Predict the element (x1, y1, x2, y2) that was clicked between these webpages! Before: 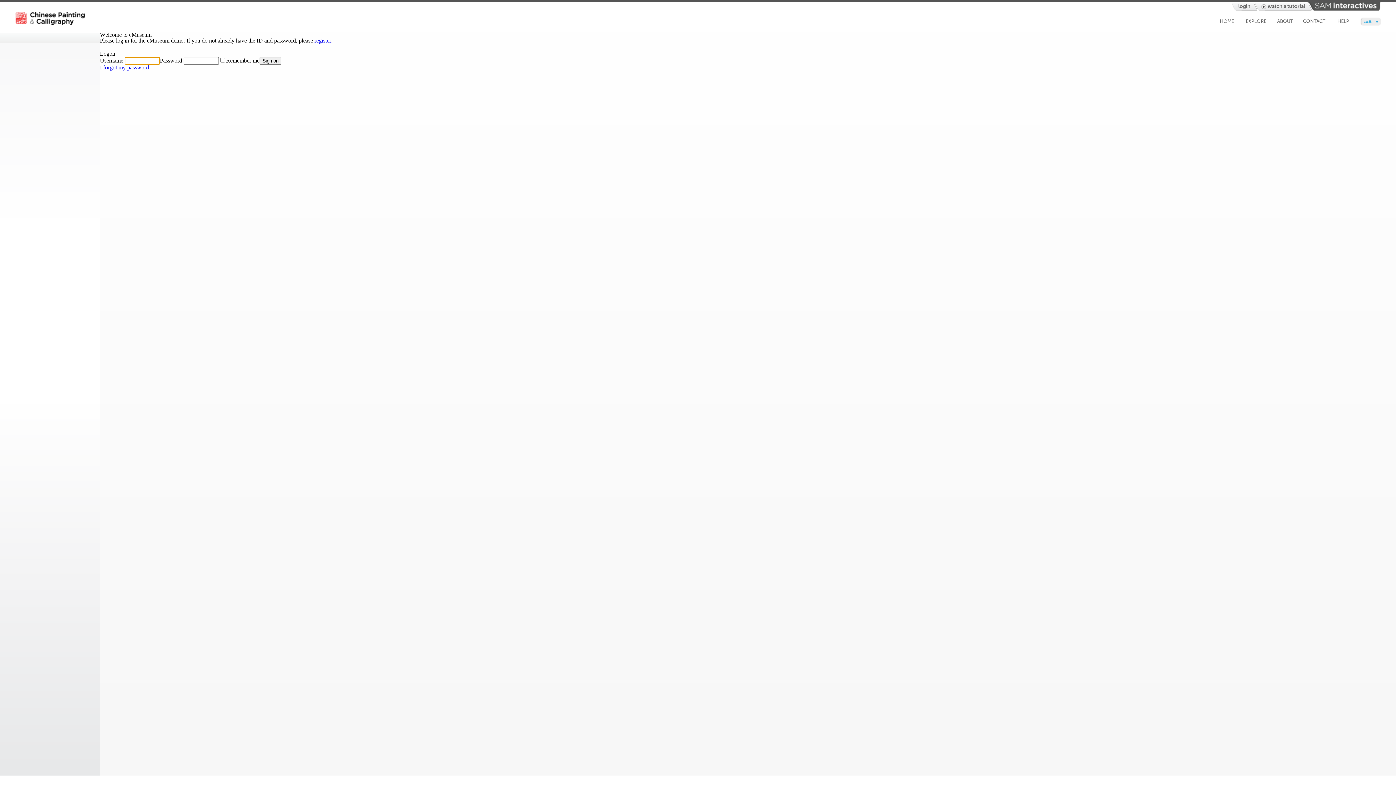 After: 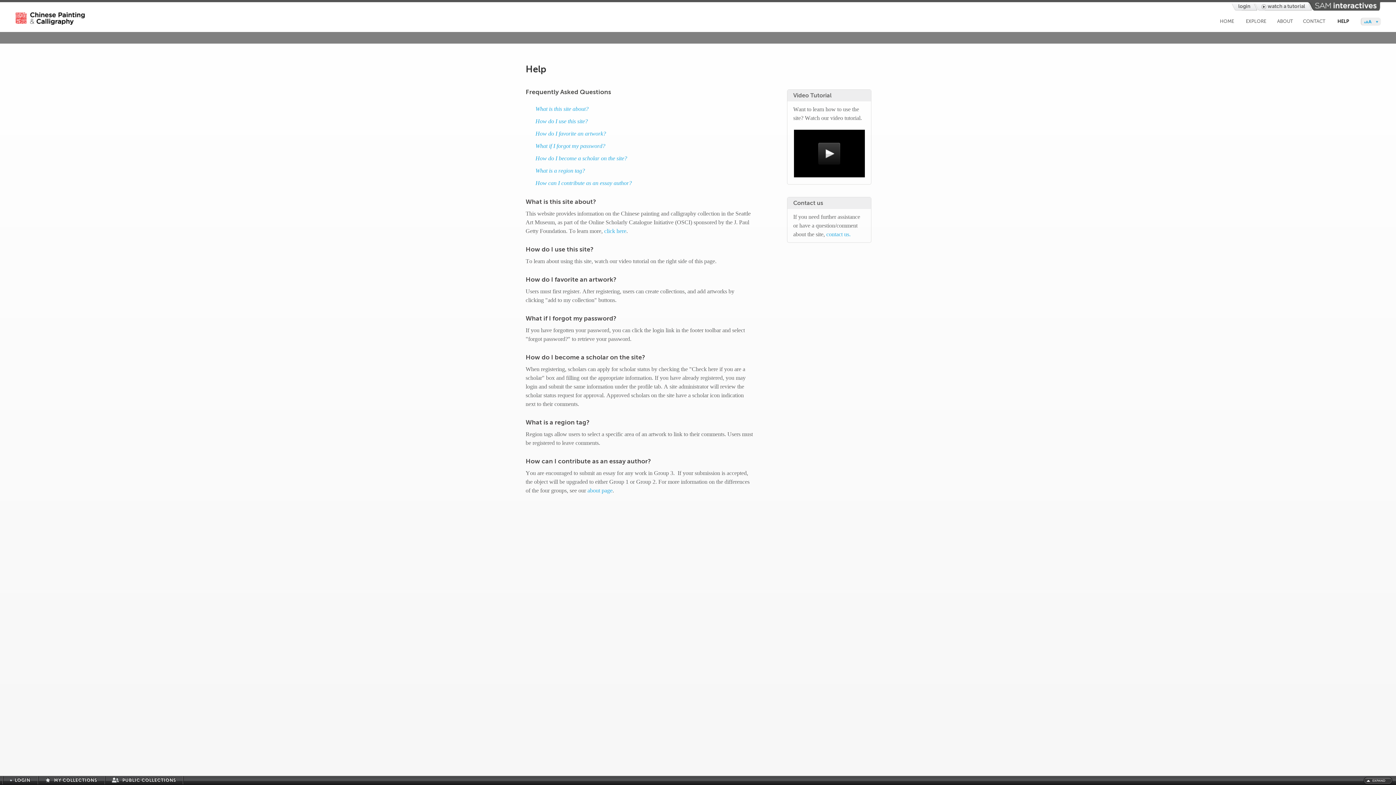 Action: bbox: (1337, 18, 1349, 24) label: HELP